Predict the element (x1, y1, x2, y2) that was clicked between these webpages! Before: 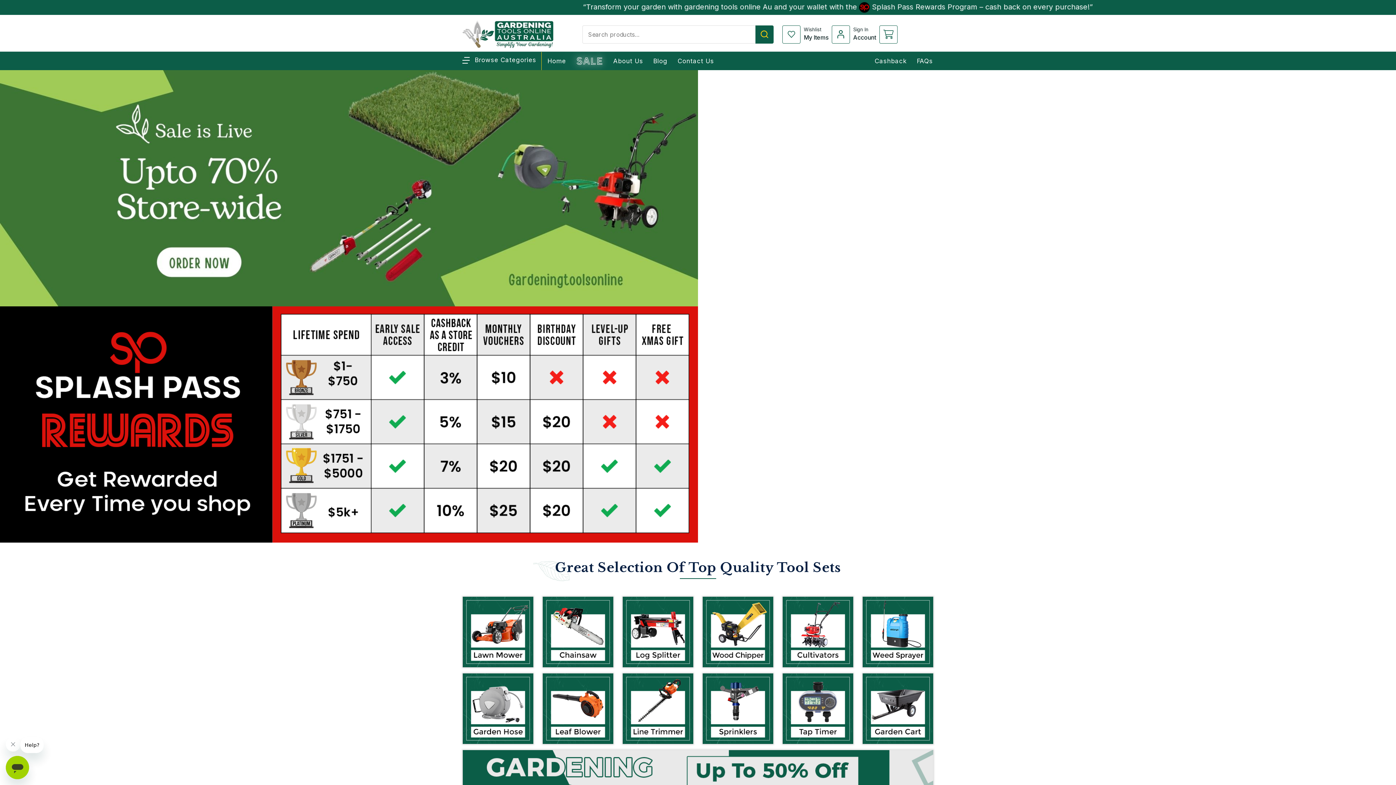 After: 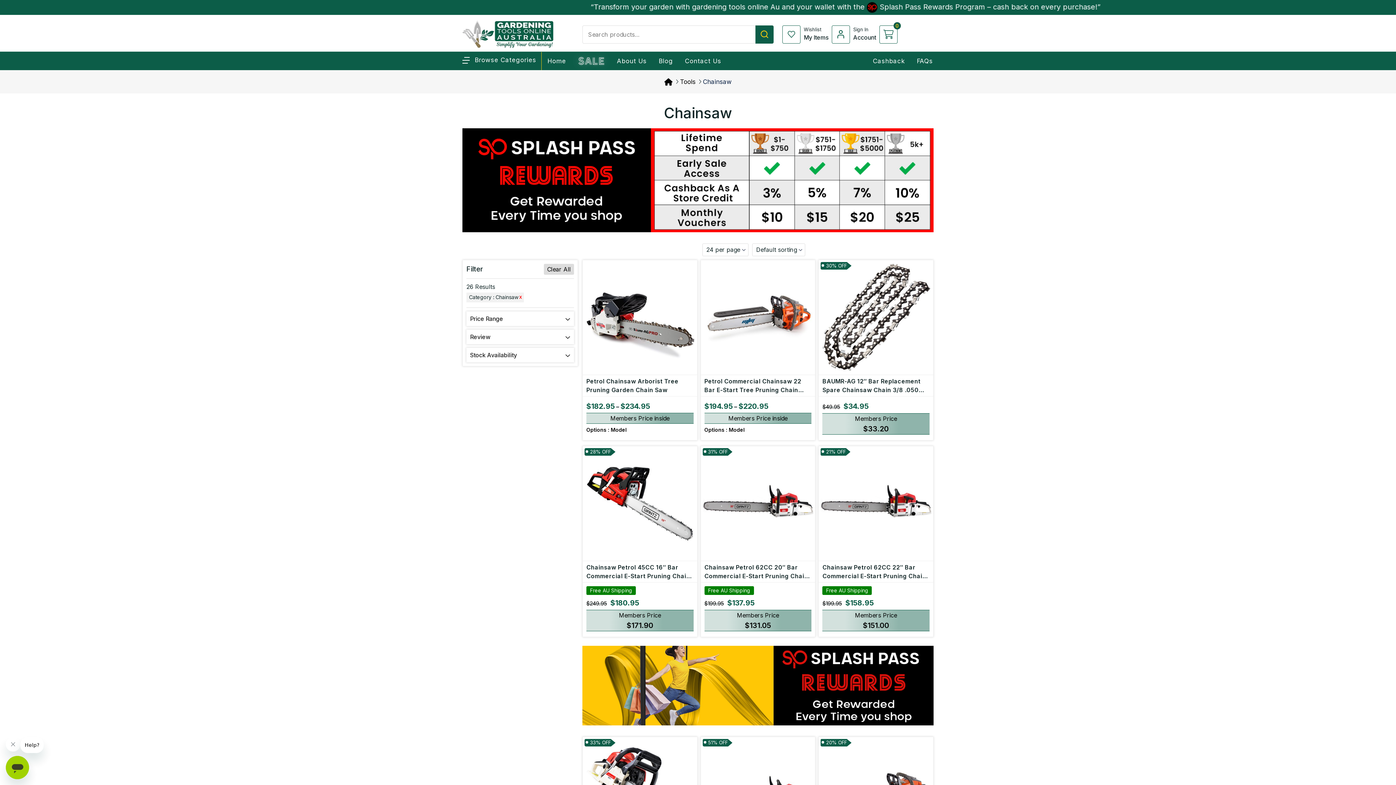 Action: bbox: (542, 596, 613, 668)